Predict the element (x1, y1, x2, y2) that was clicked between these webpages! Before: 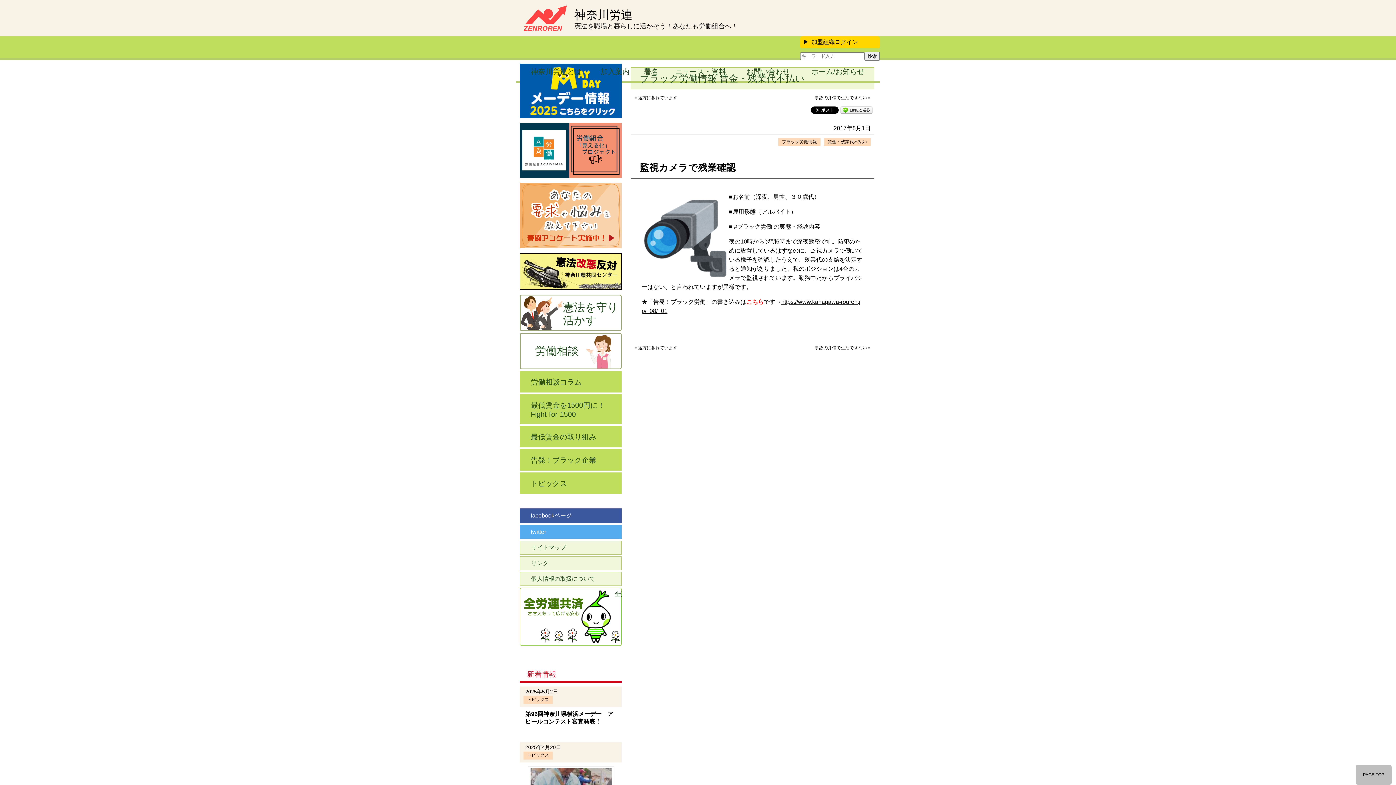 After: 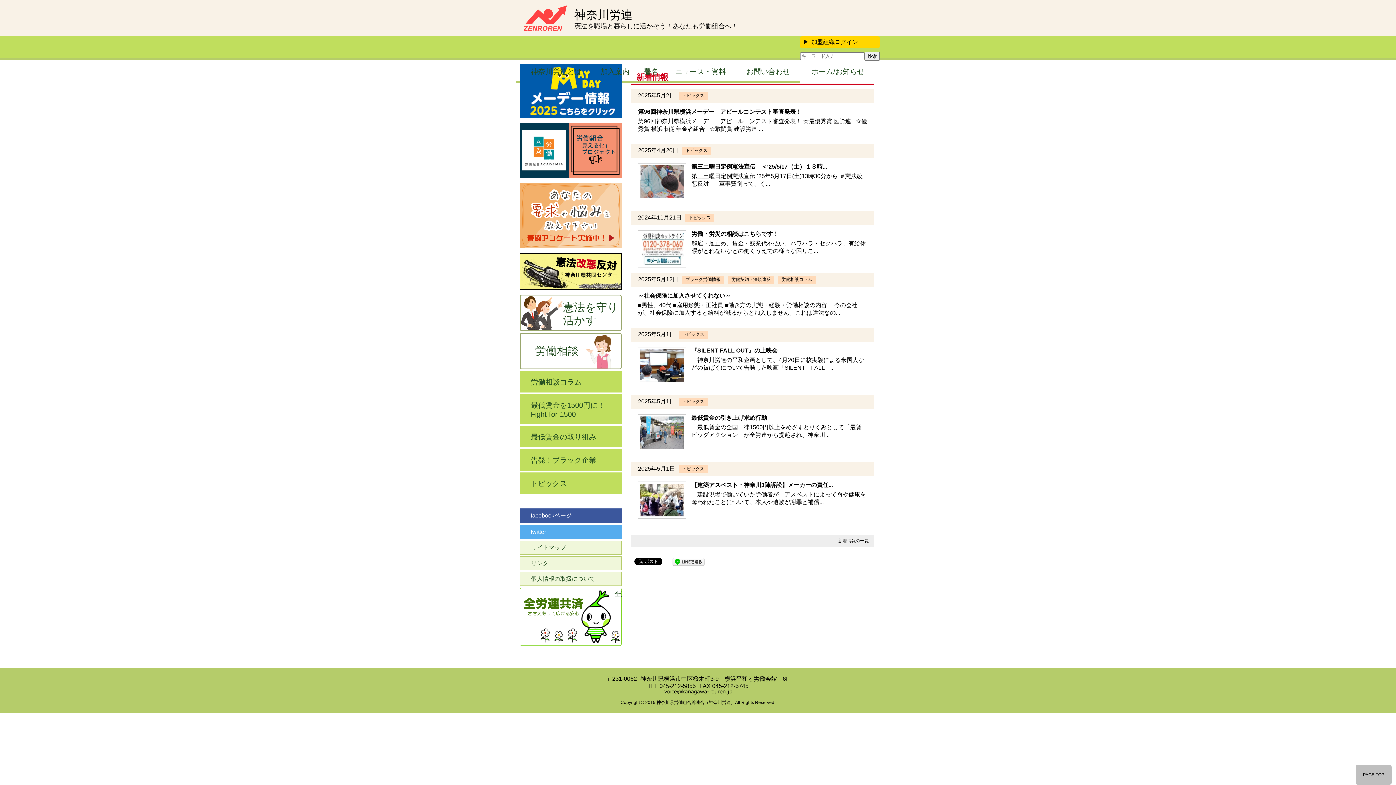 Action: bbox: (523, 25, 567, 32)